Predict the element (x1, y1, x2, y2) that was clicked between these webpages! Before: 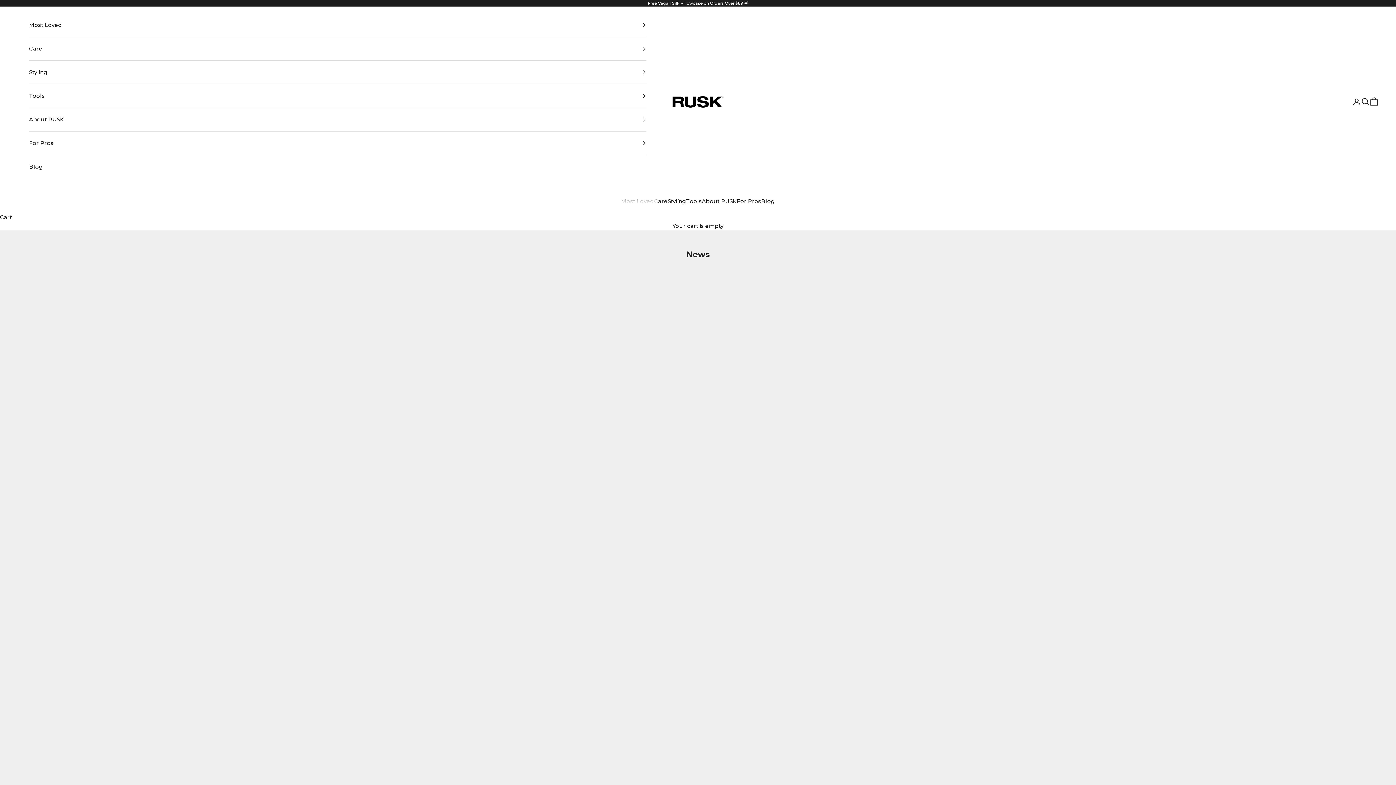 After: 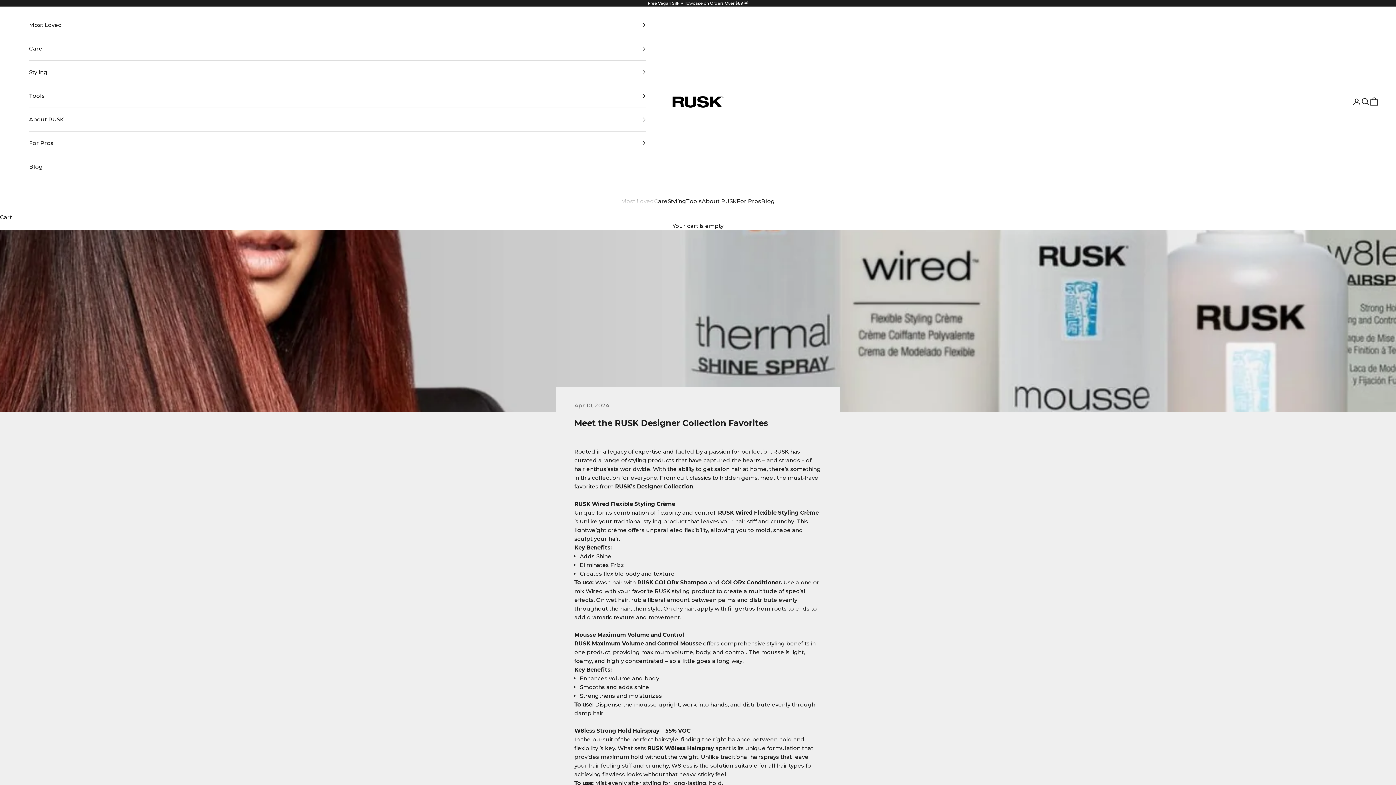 Action: bbox: (629, 653, 767, 730)